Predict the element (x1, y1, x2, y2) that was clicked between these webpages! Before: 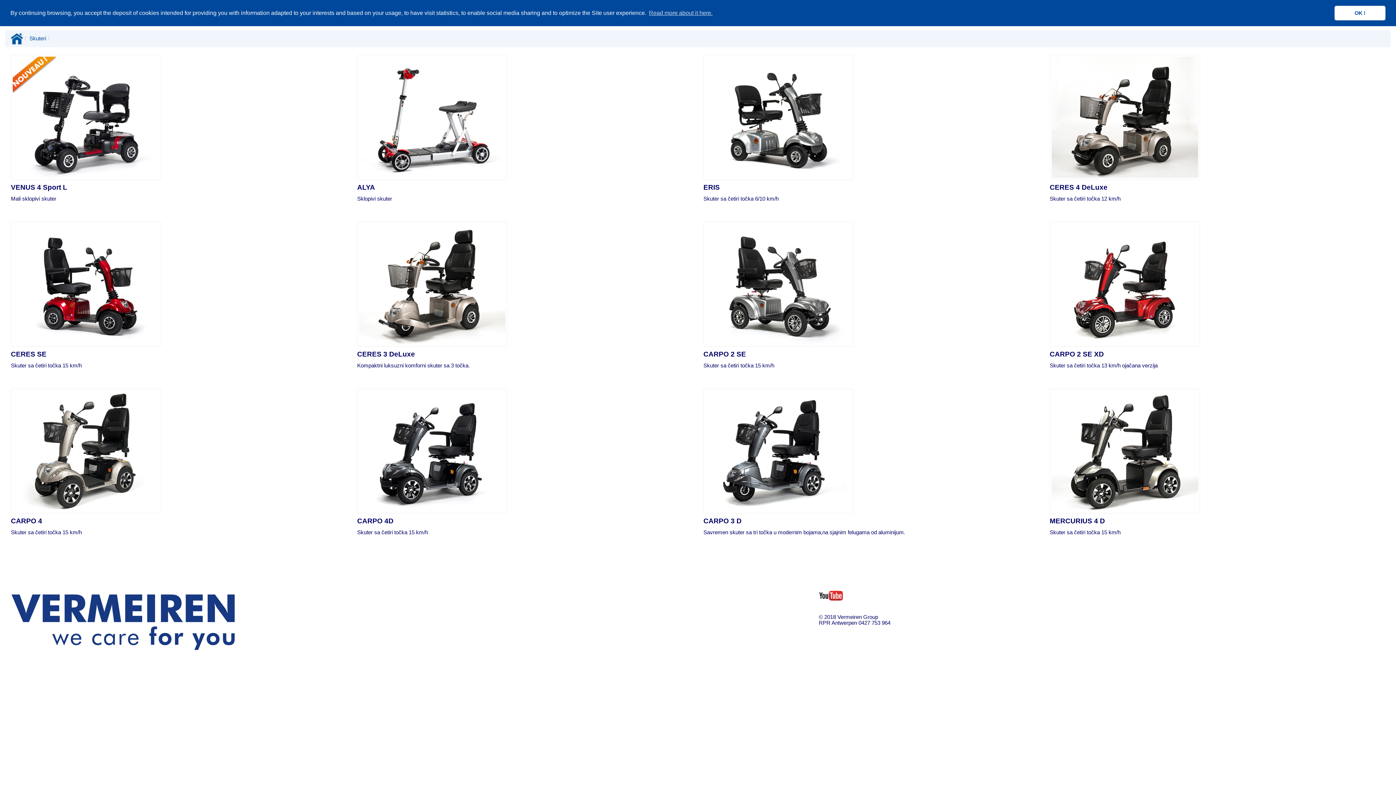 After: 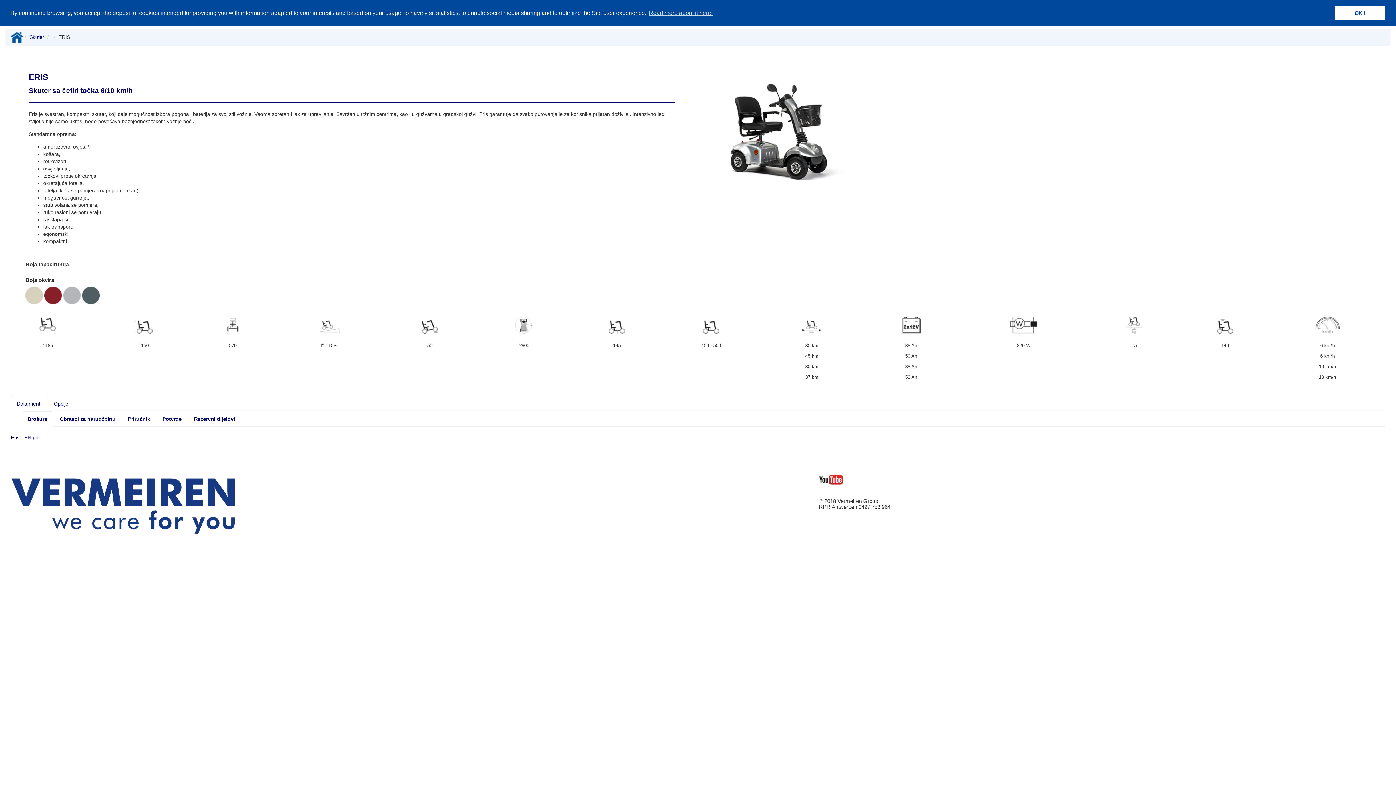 Action: bbox: (703, 113, 853, 119)